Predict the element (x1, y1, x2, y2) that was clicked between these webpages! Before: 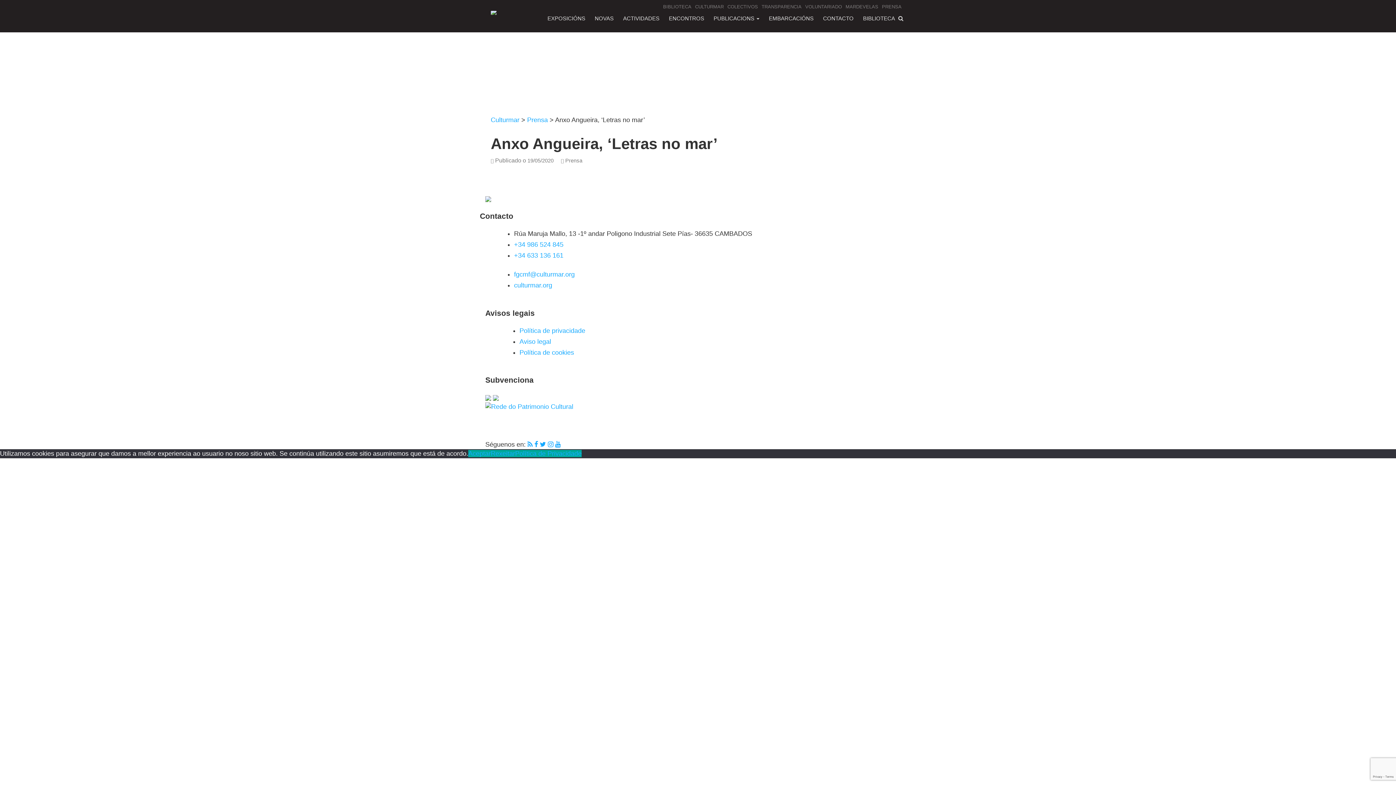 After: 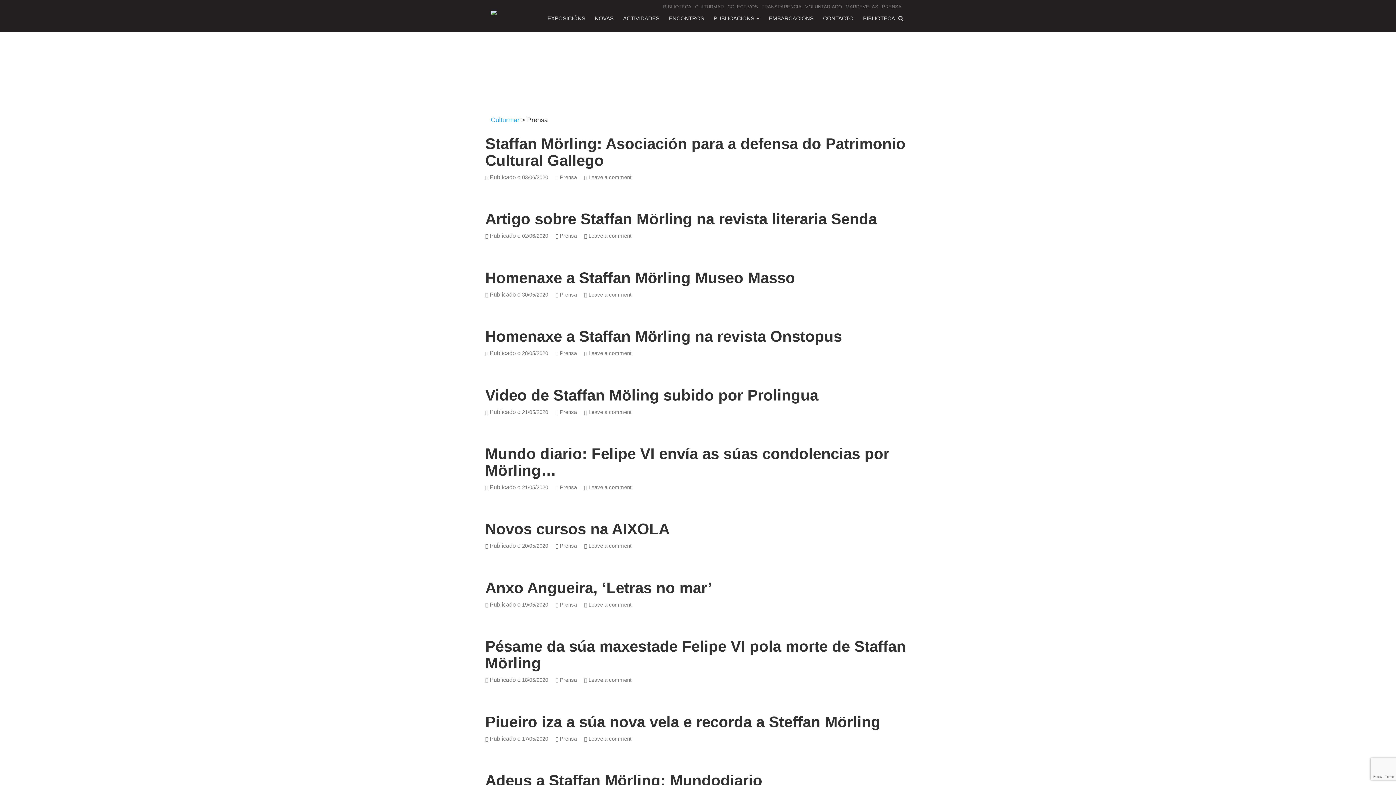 Action: bbox: (527, 116, 548, 123) label: Prensa